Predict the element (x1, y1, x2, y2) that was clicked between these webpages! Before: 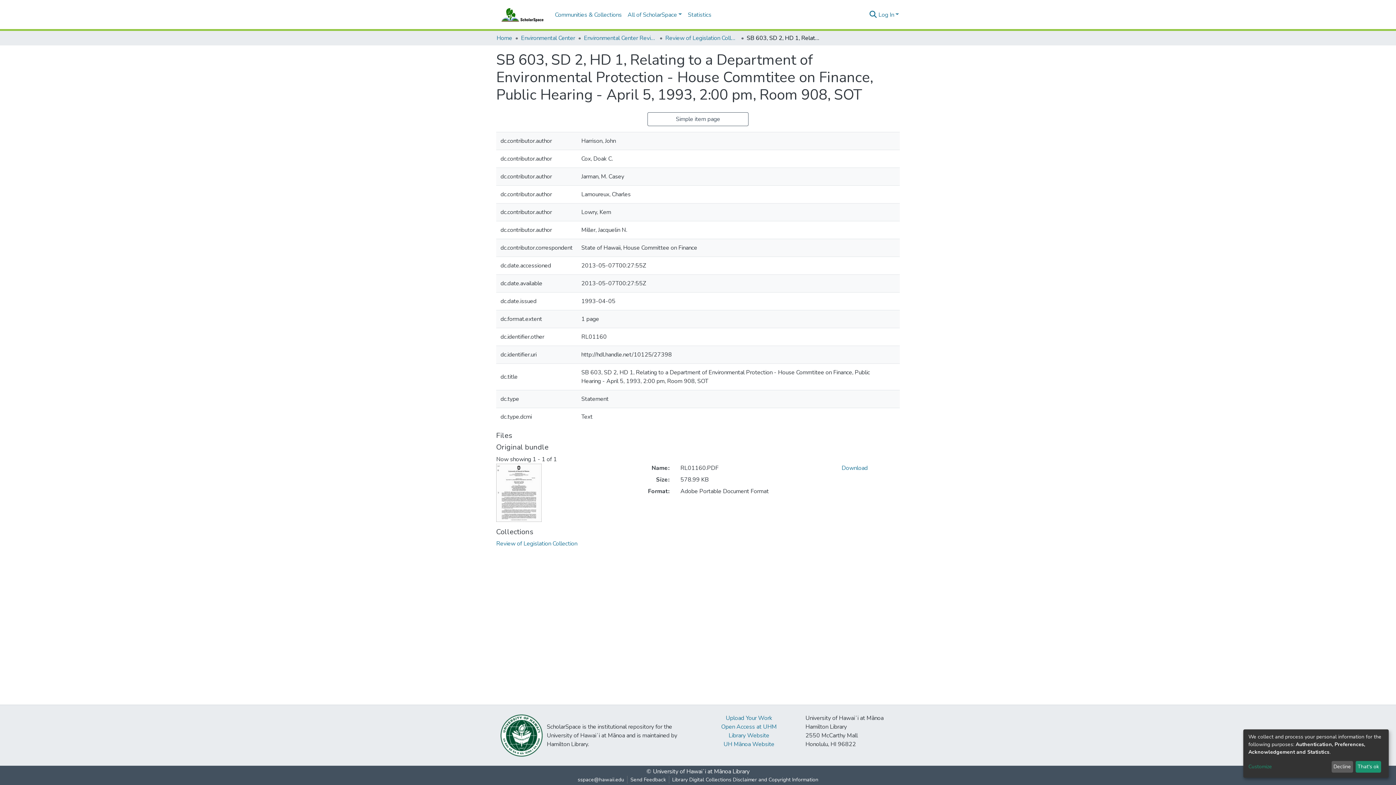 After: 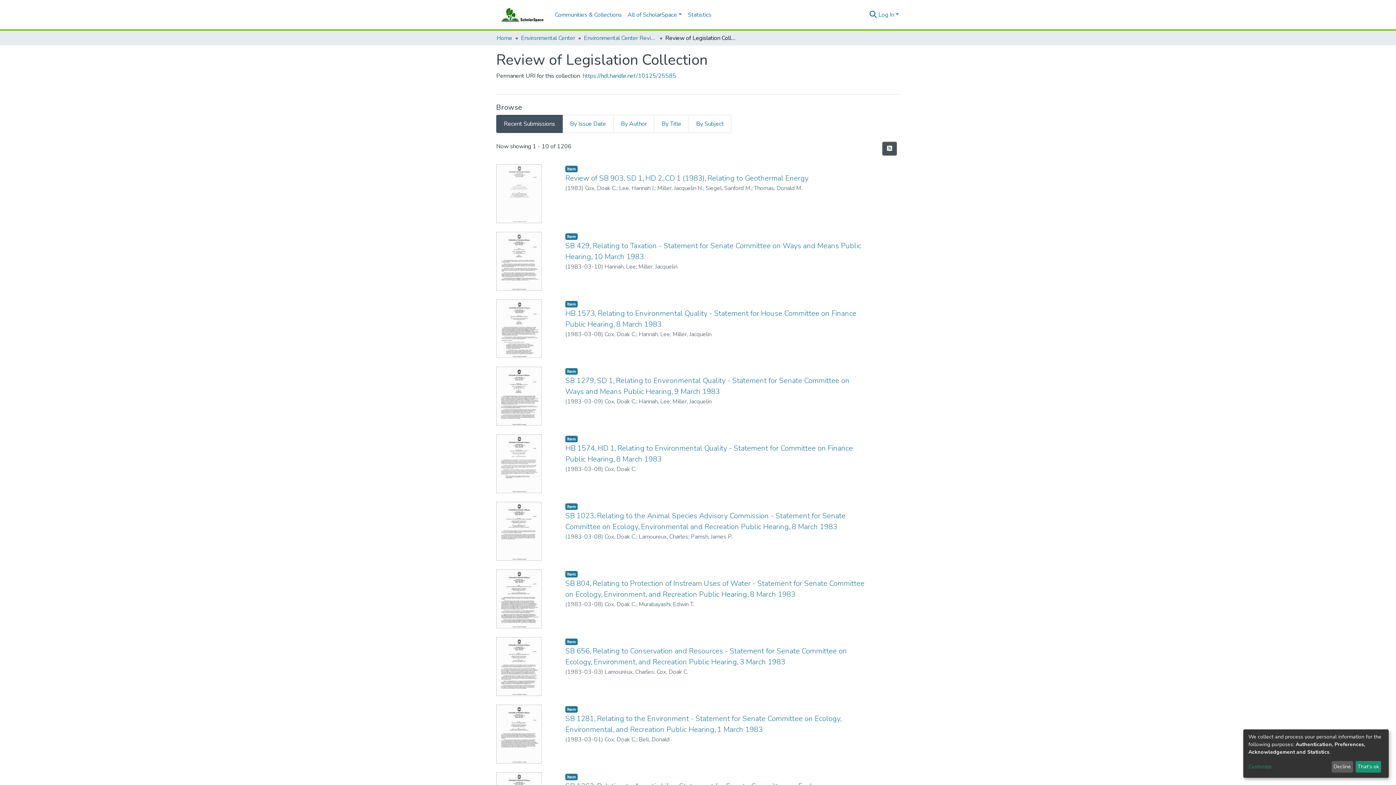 Action: label: Review of Legislation Collection bbox: (665, 33, 738, 42)